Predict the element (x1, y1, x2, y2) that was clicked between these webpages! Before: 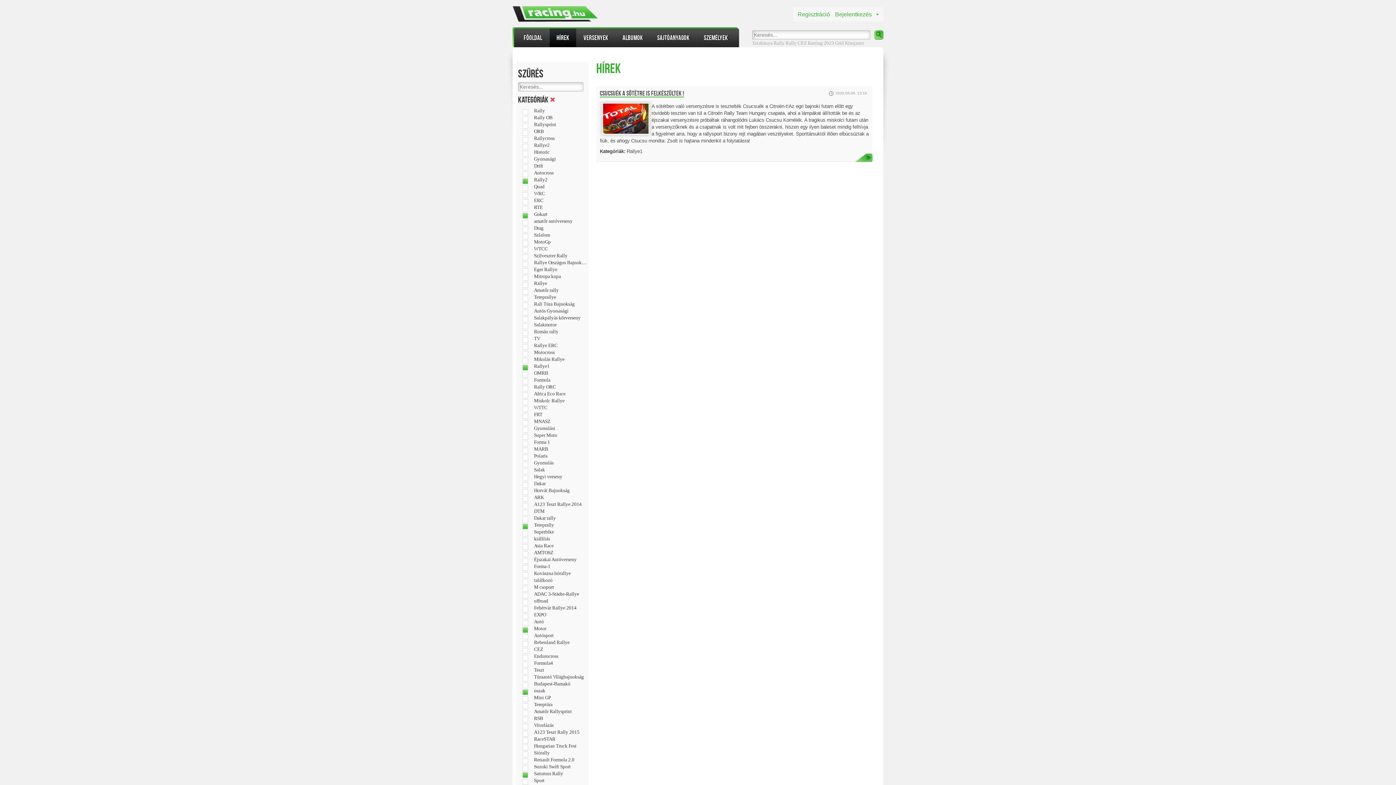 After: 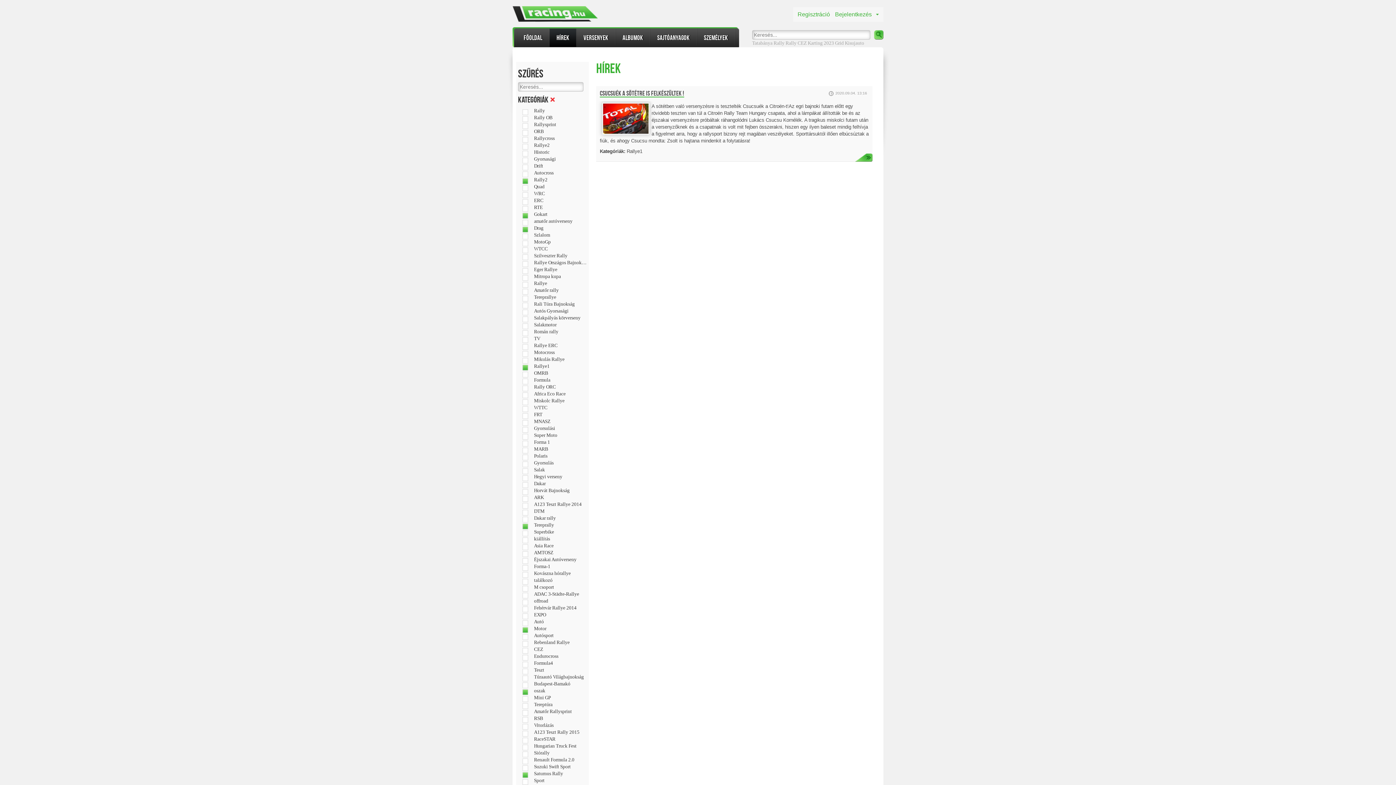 Action: bbox: (534, 225, 586, 231) label: Drag